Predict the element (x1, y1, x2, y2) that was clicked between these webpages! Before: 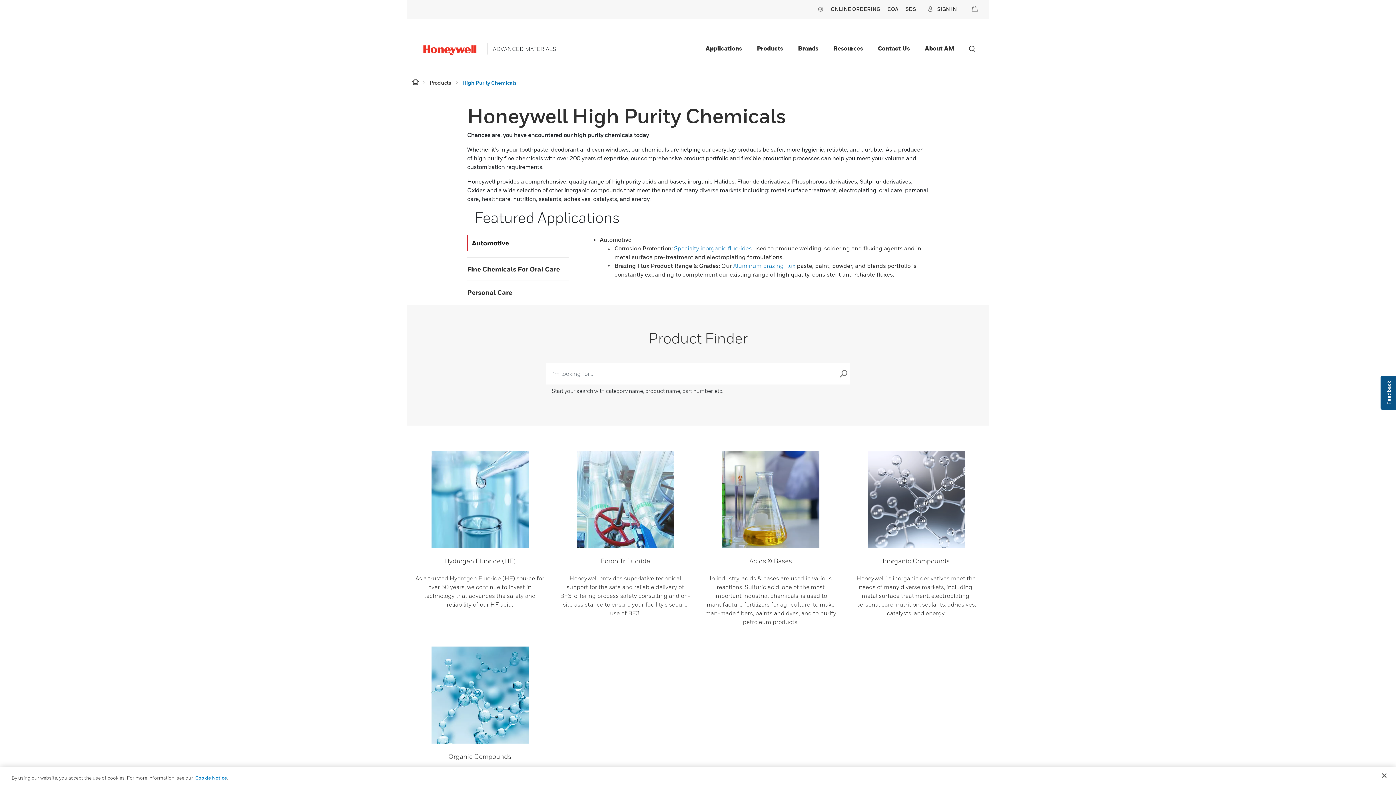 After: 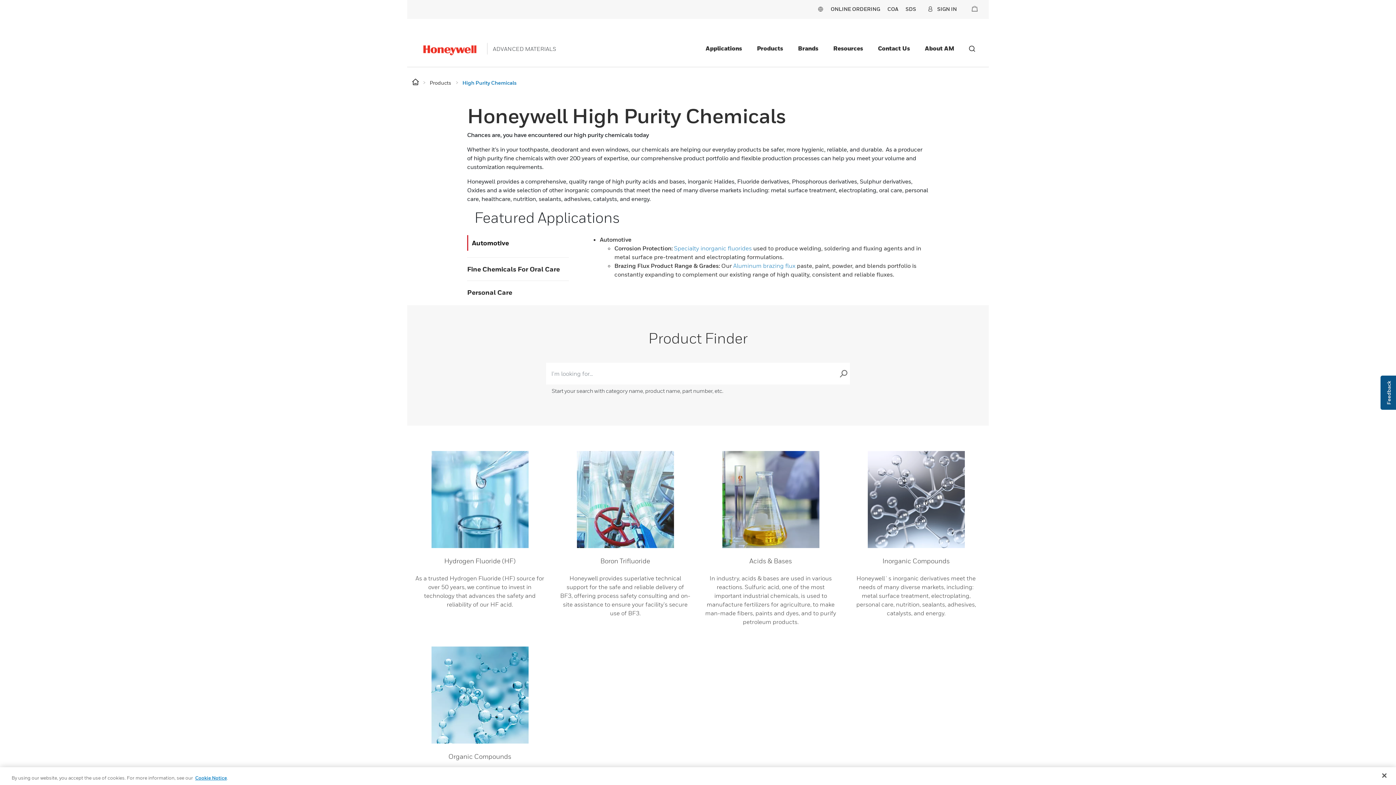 Action: label: samplebag-icon bbox: (971, 5, 978, 12)